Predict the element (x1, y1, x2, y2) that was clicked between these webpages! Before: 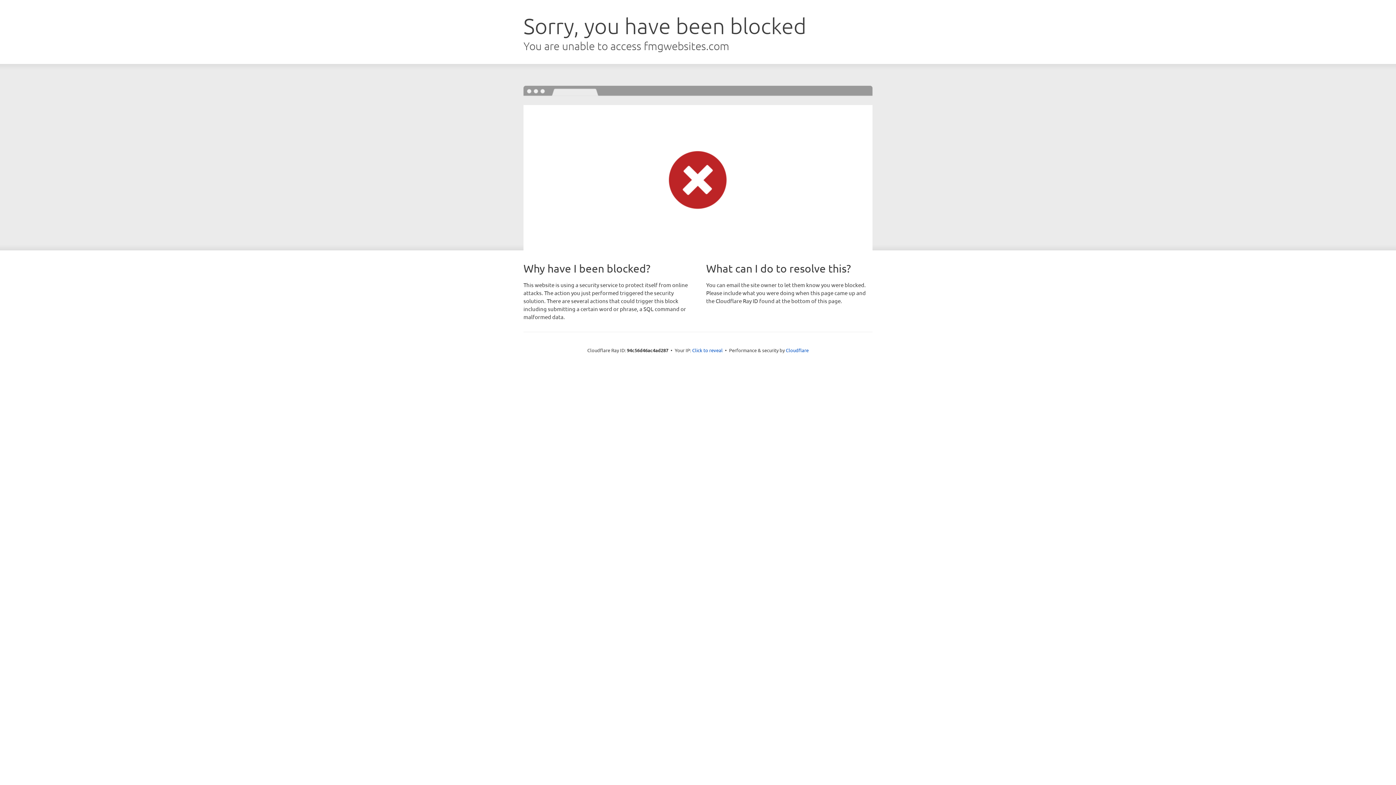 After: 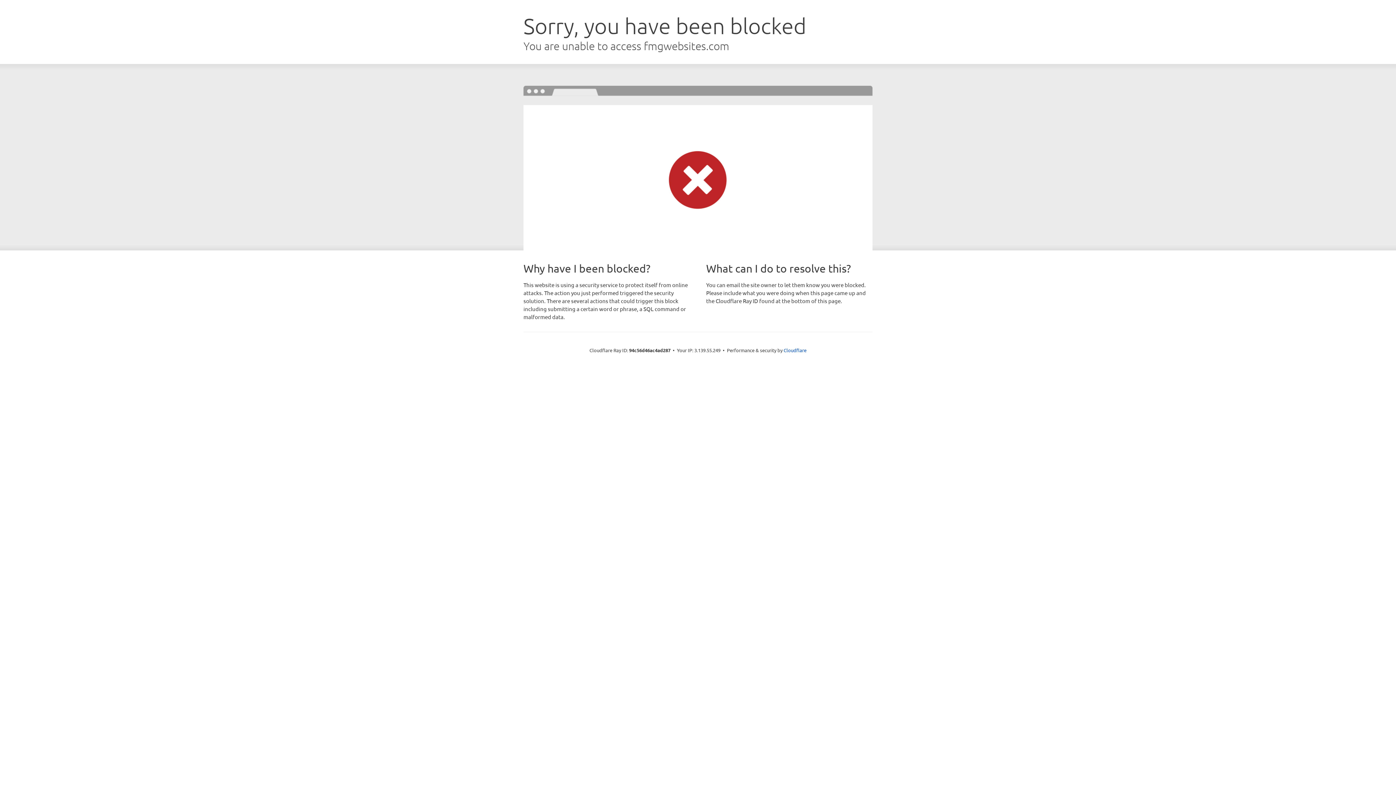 Action: bbox: (692, 346, 722, 353) label: Click to reveal